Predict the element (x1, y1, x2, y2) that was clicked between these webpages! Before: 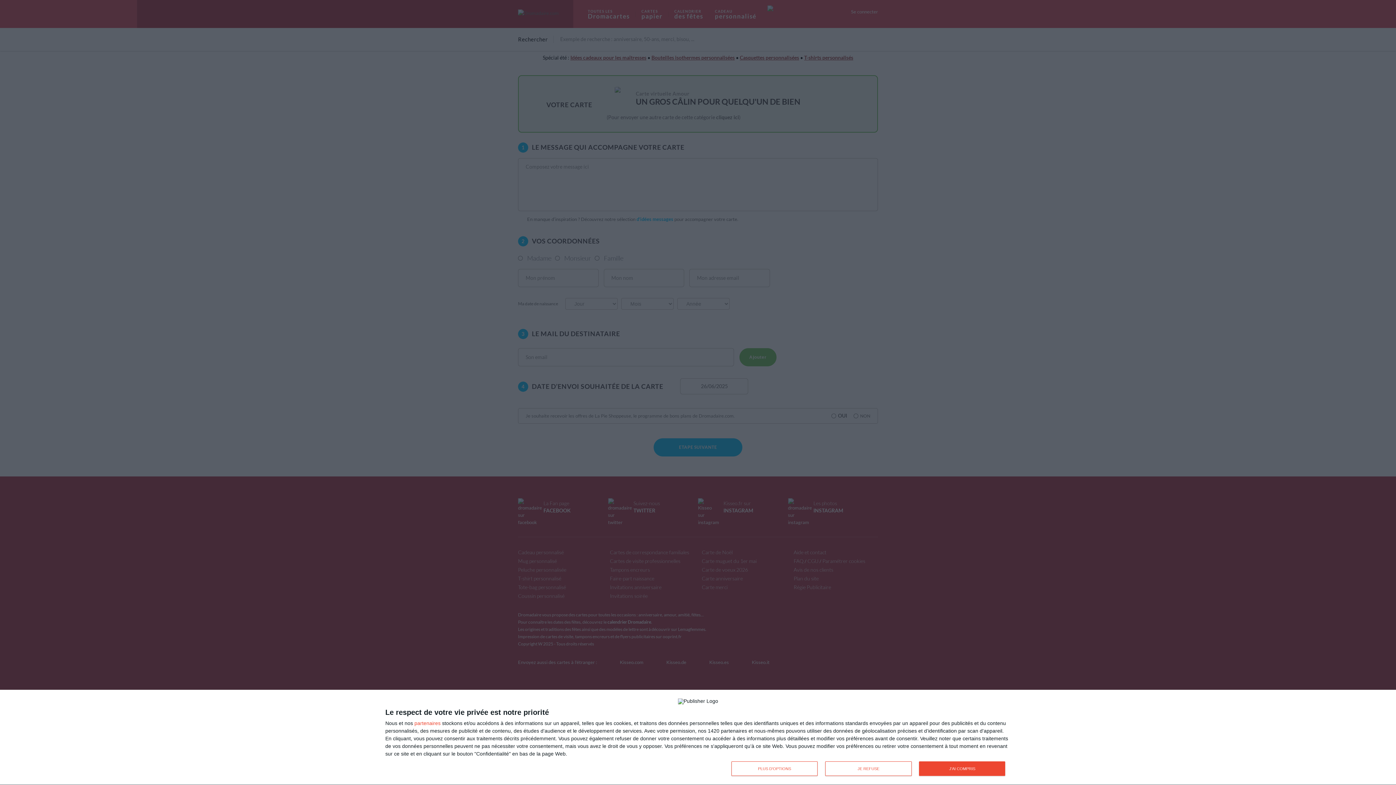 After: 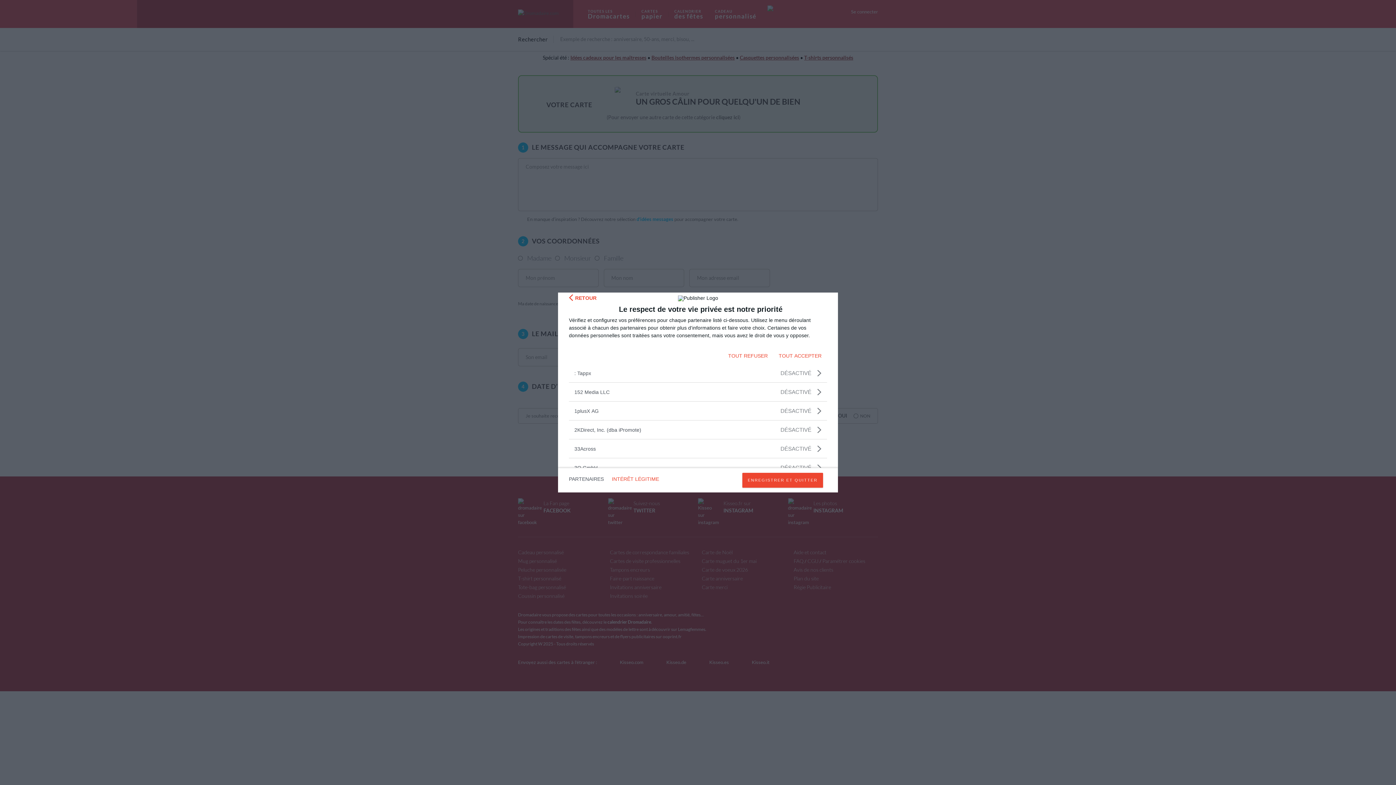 Action: label: partenaires bbox: (414, 720, 440, 726)